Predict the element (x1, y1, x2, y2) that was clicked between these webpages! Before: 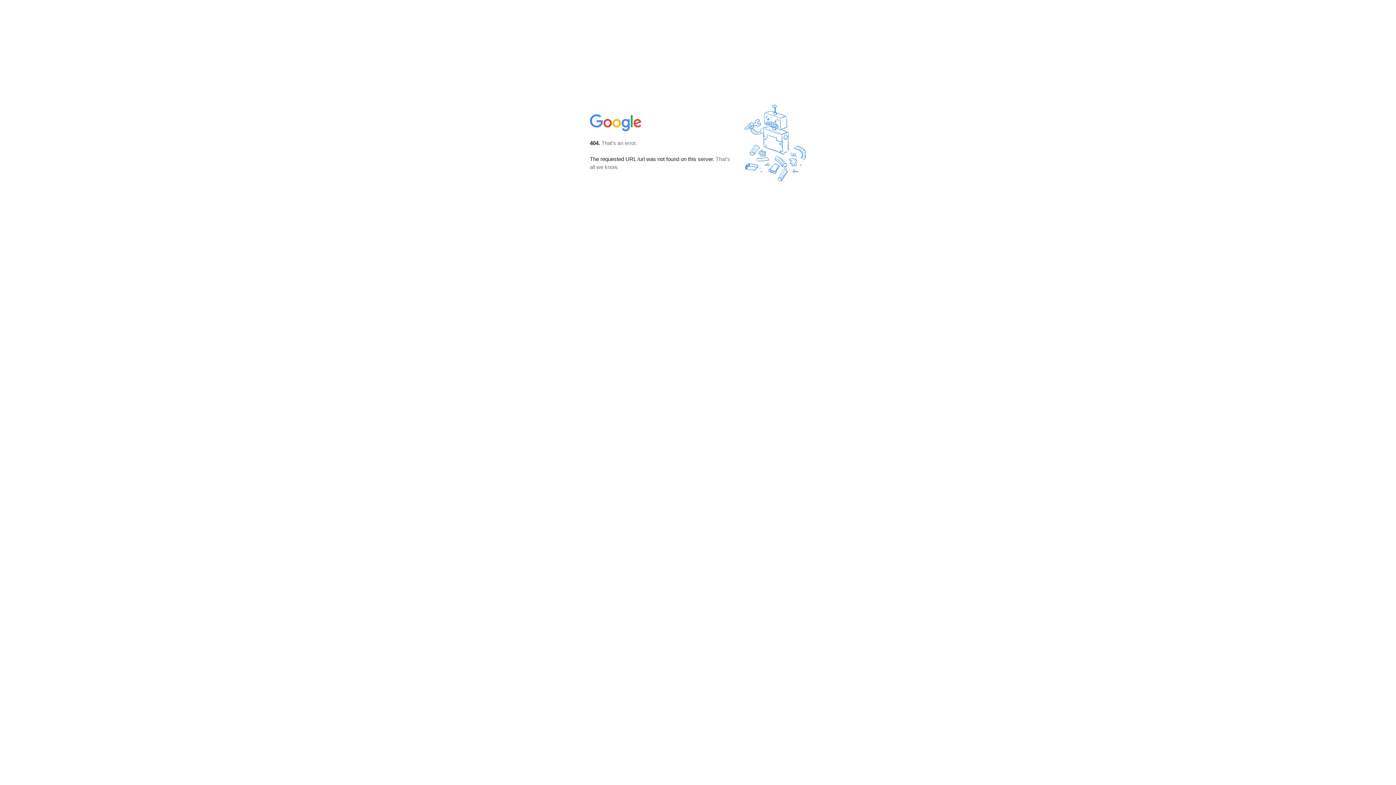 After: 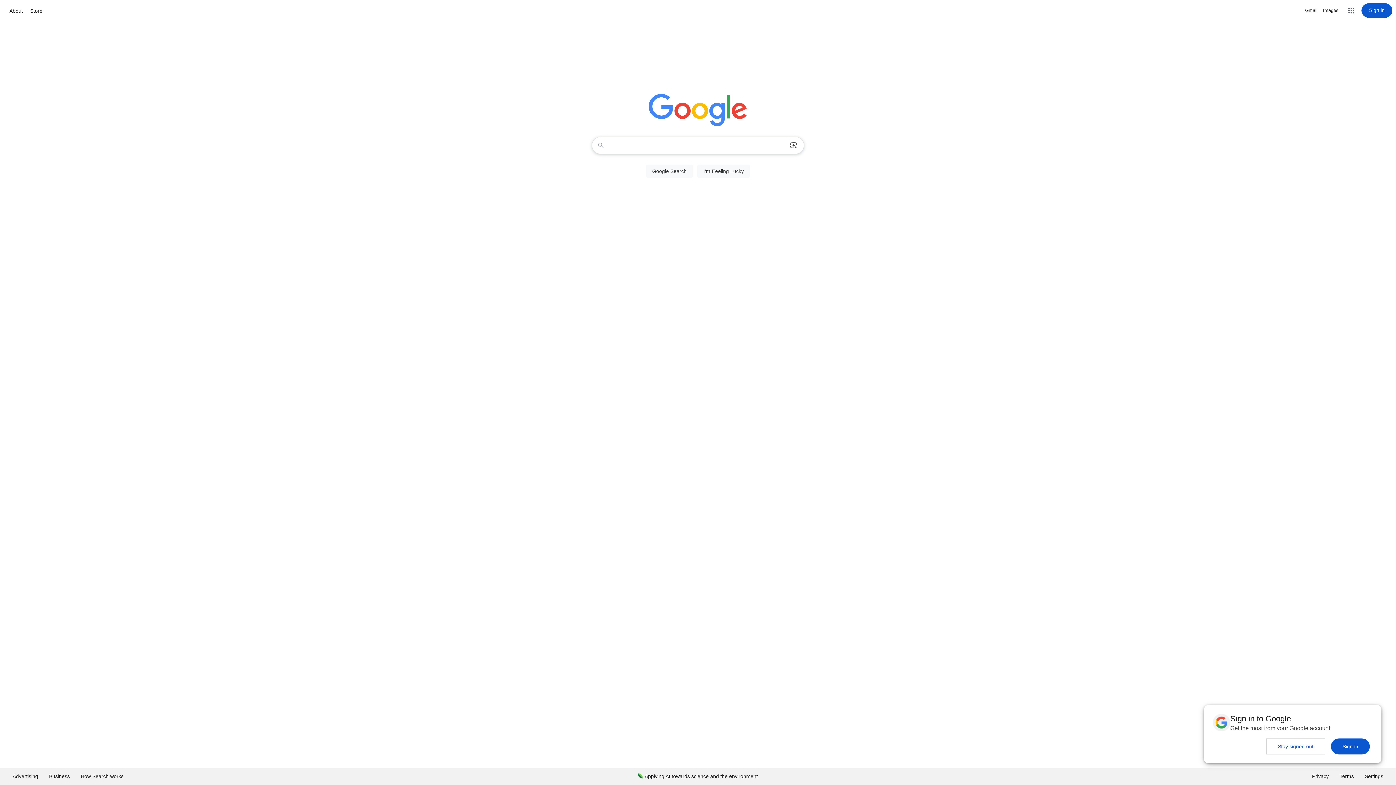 Action: bbox: (590, 127, 642, 134)